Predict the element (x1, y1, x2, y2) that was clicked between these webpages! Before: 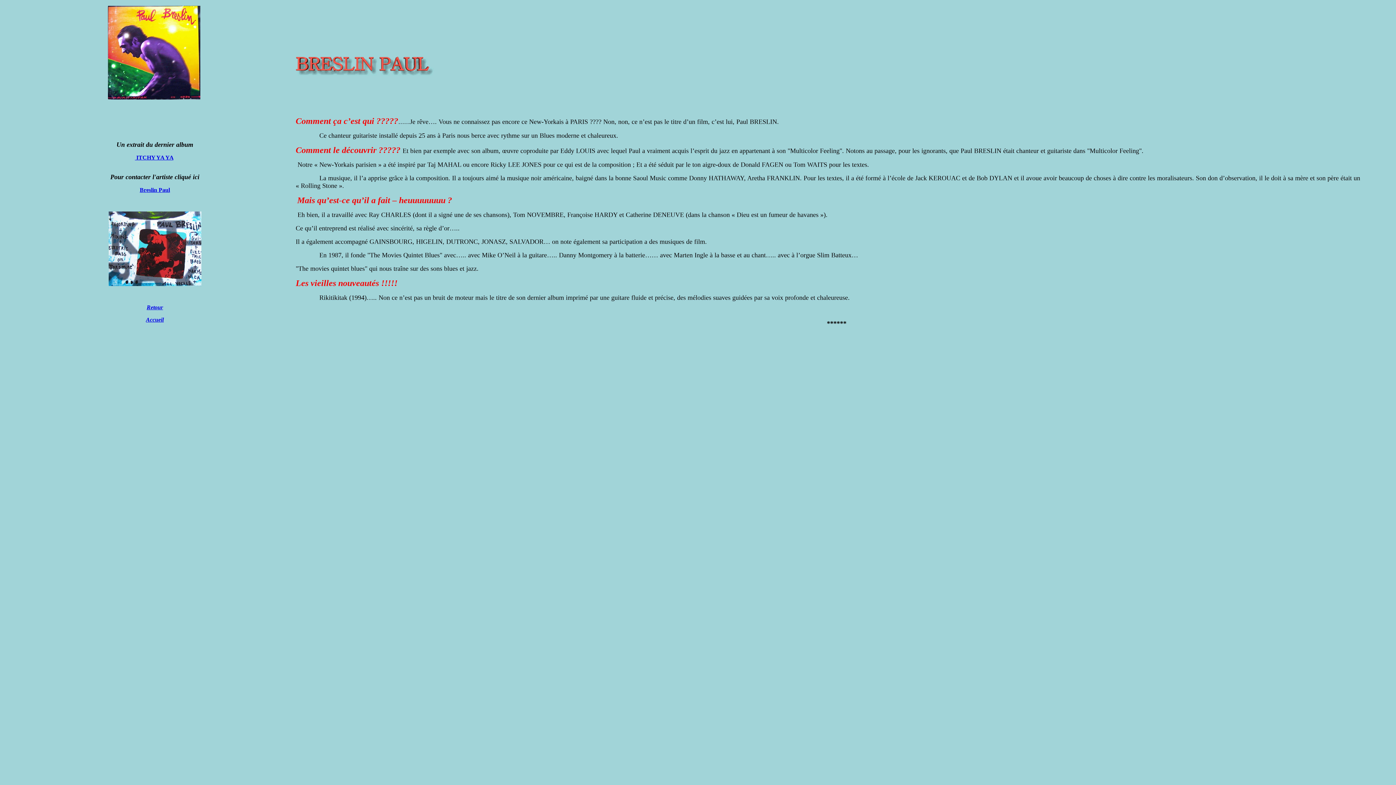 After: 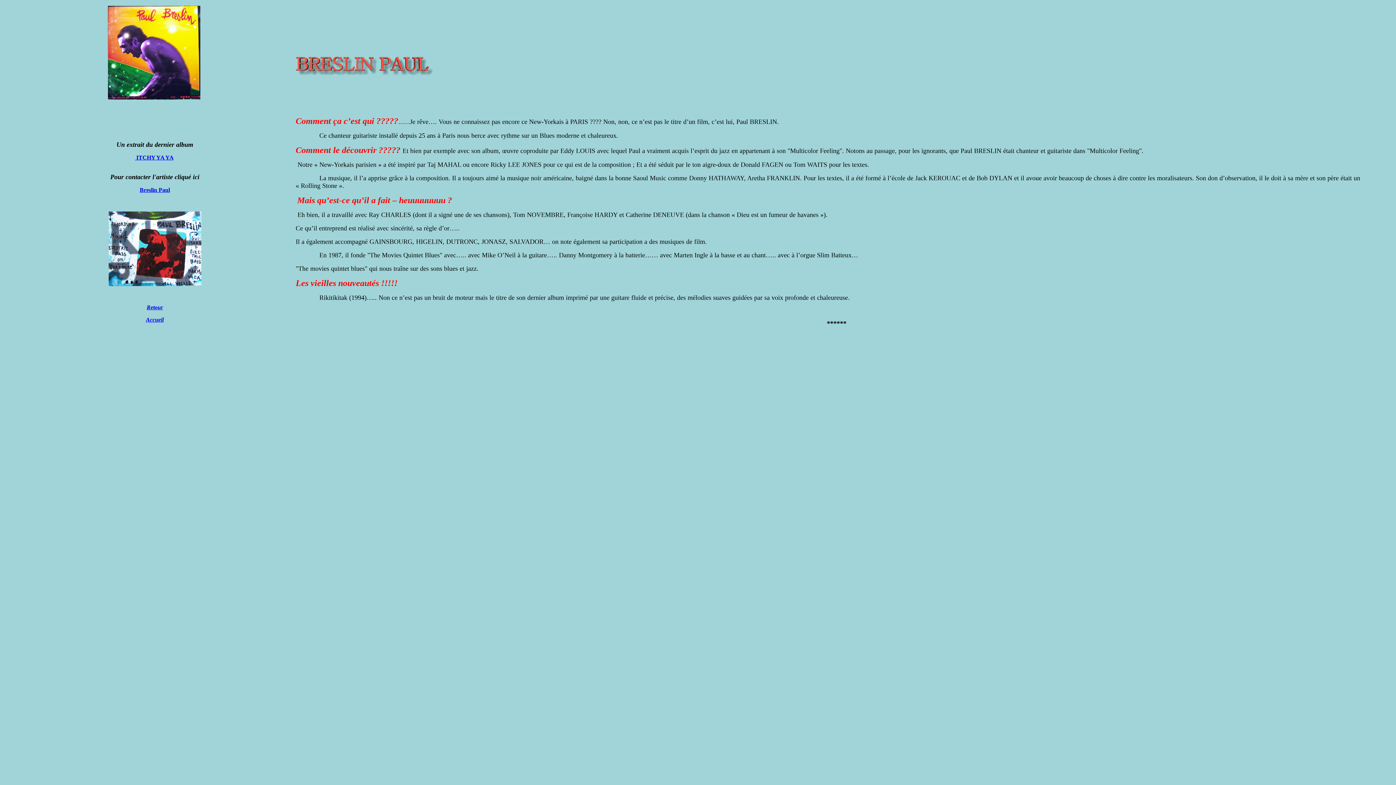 Action: label: Breslin Paul bbox: (139, 186, 170, 193)